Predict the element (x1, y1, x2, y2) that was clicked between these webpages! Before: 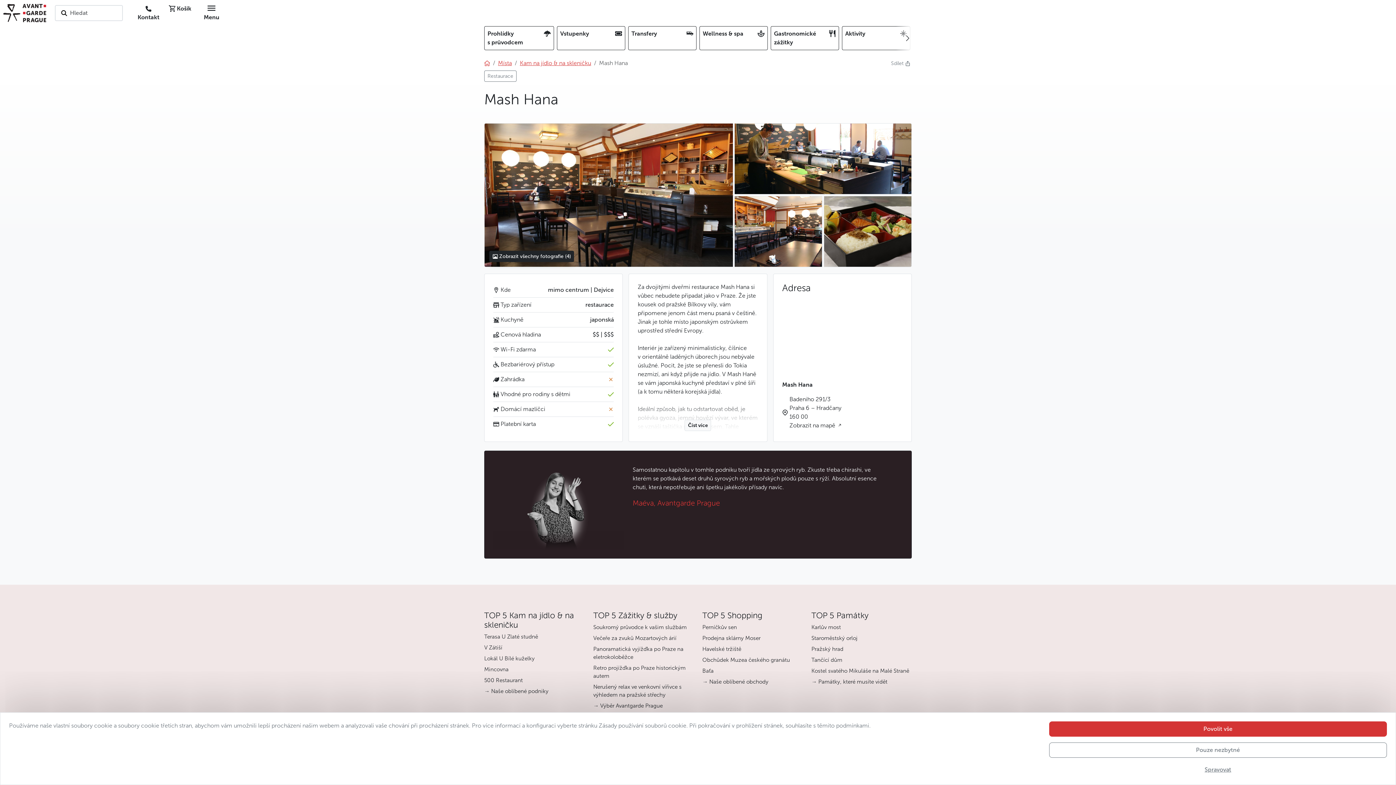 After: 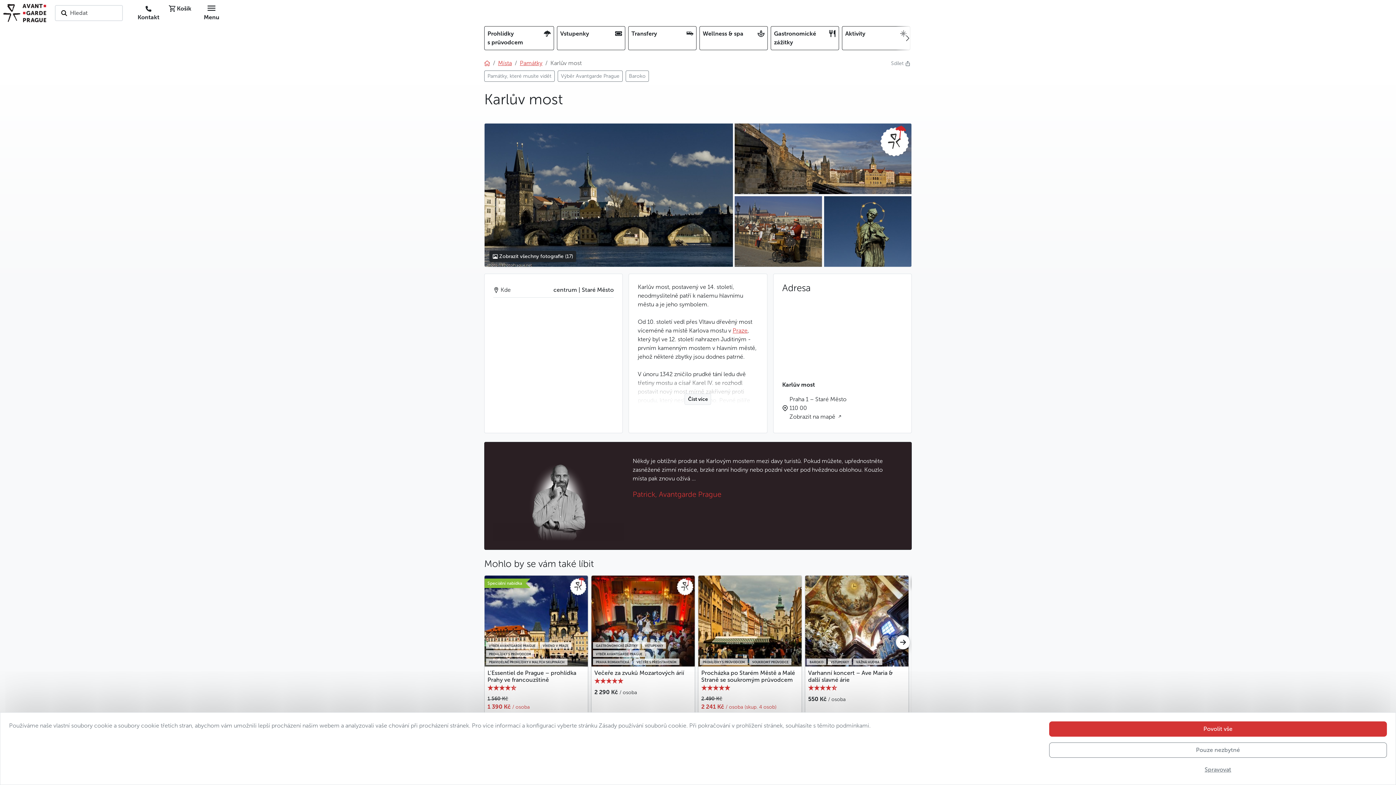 Action: label: Karlův most bbox: (811, 624, 841, 631)